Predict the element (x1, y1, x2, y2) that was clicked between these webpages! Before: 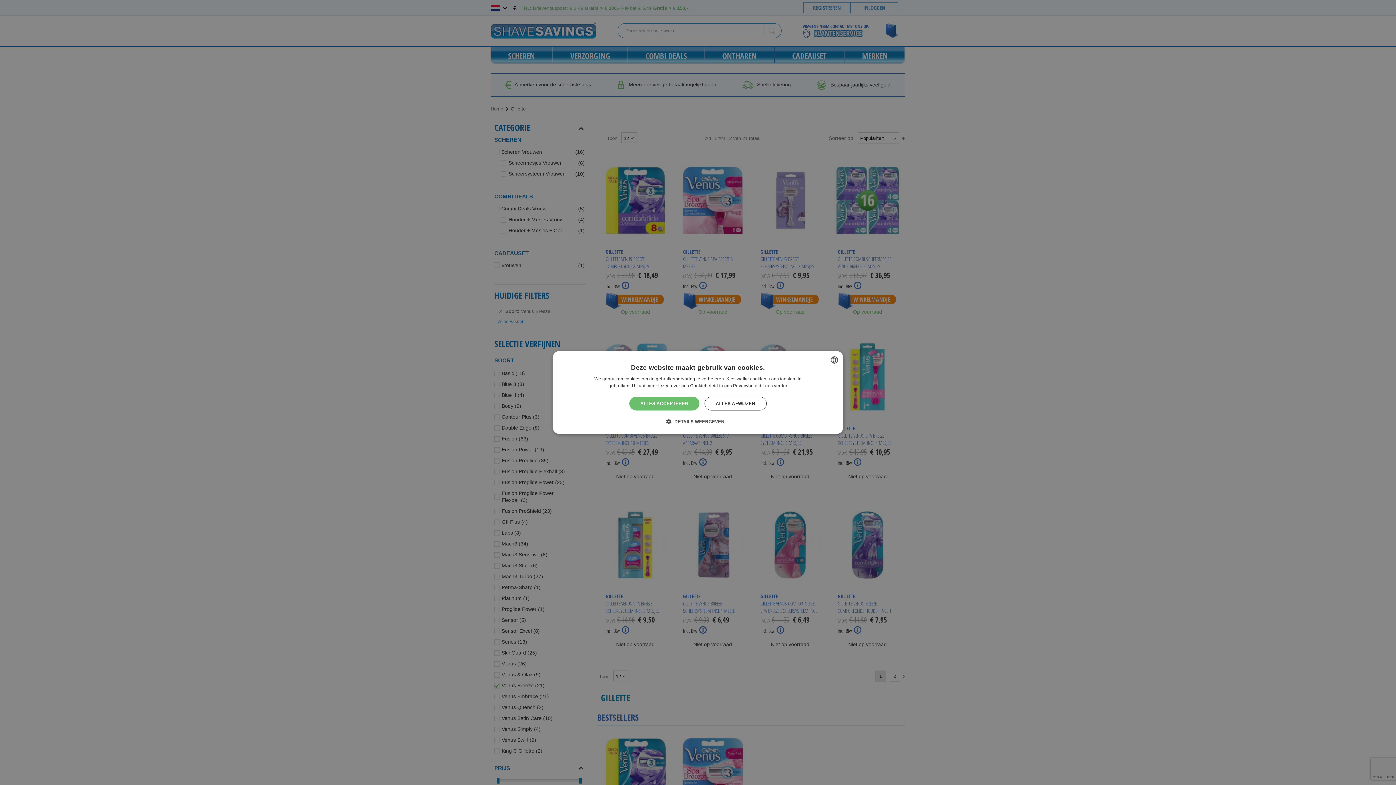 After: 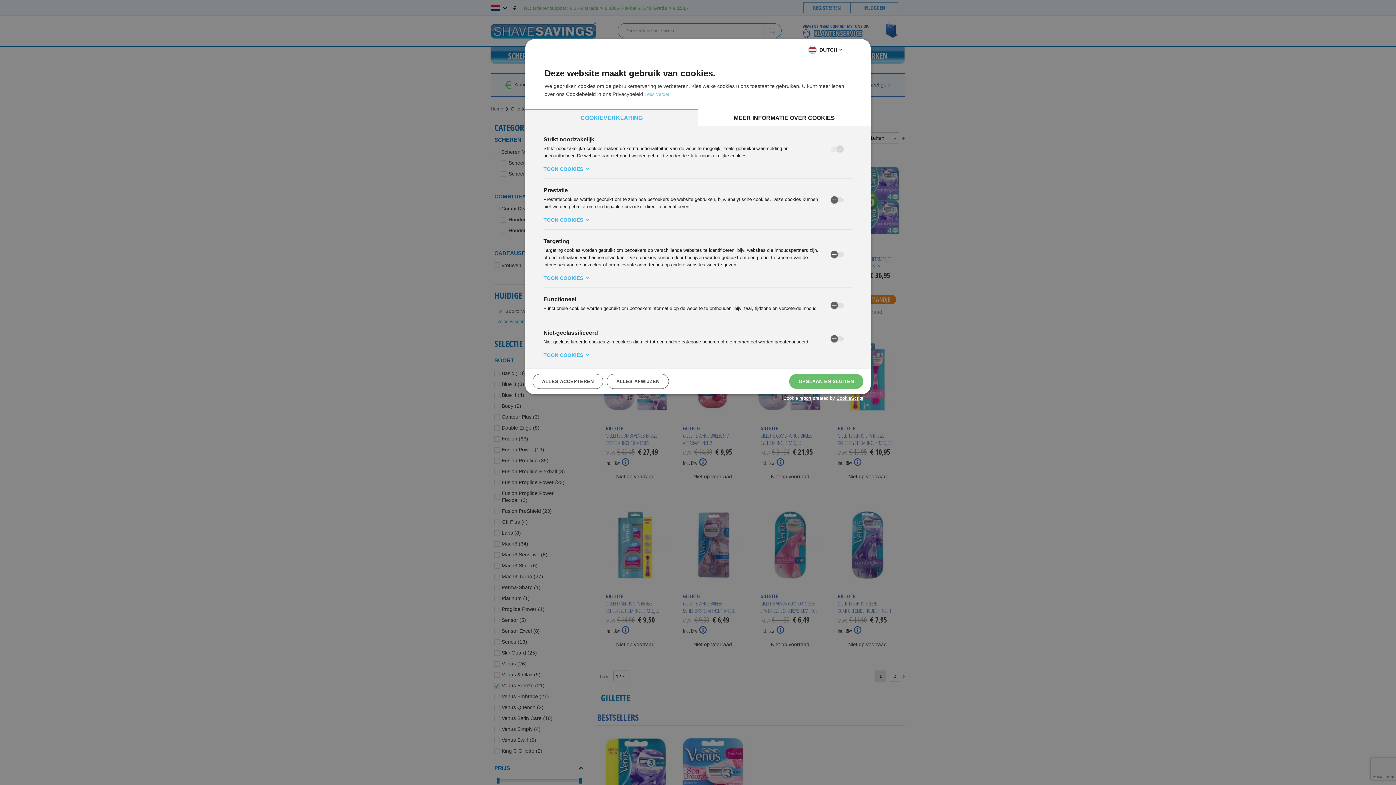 Action: bbox: (671, 418, 724, 425) label:  DETAILS WEERGEVEN